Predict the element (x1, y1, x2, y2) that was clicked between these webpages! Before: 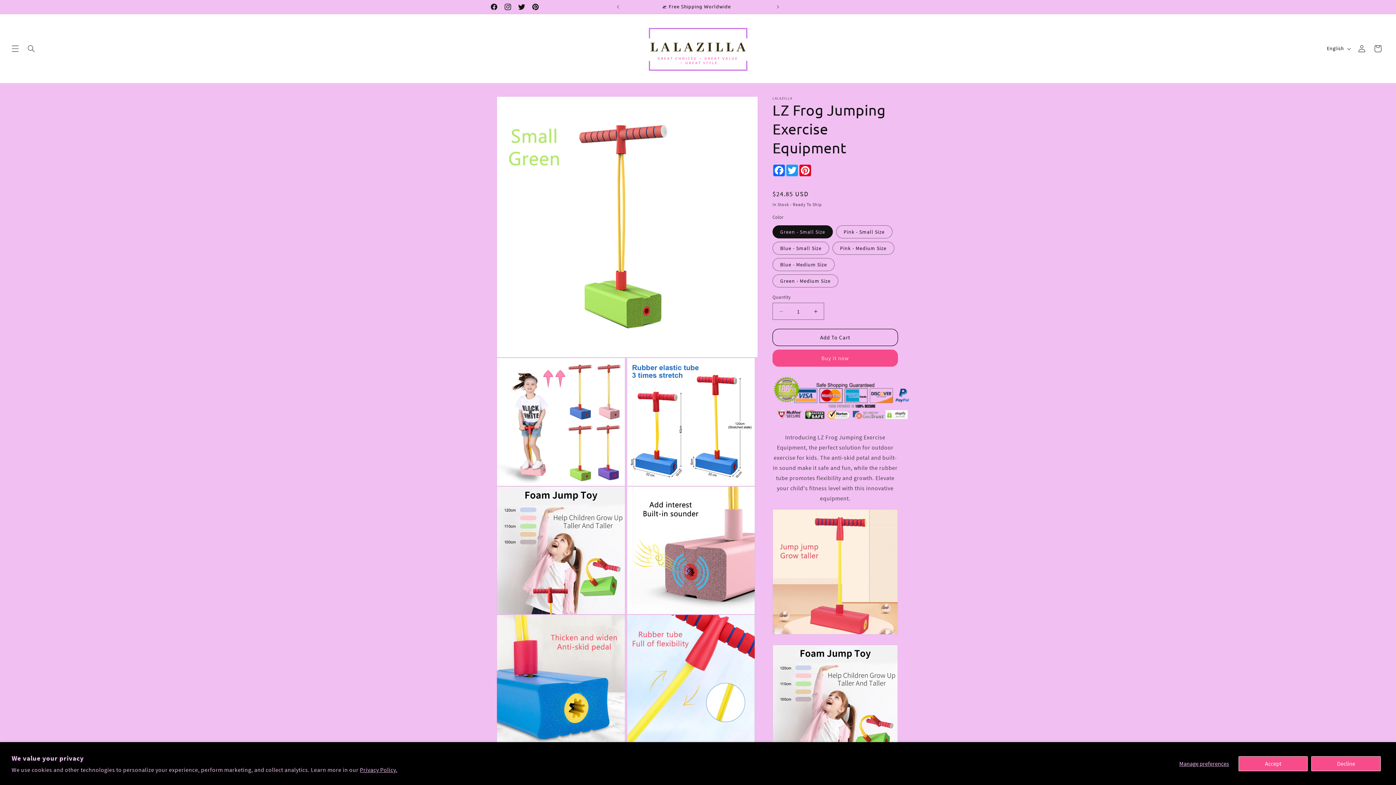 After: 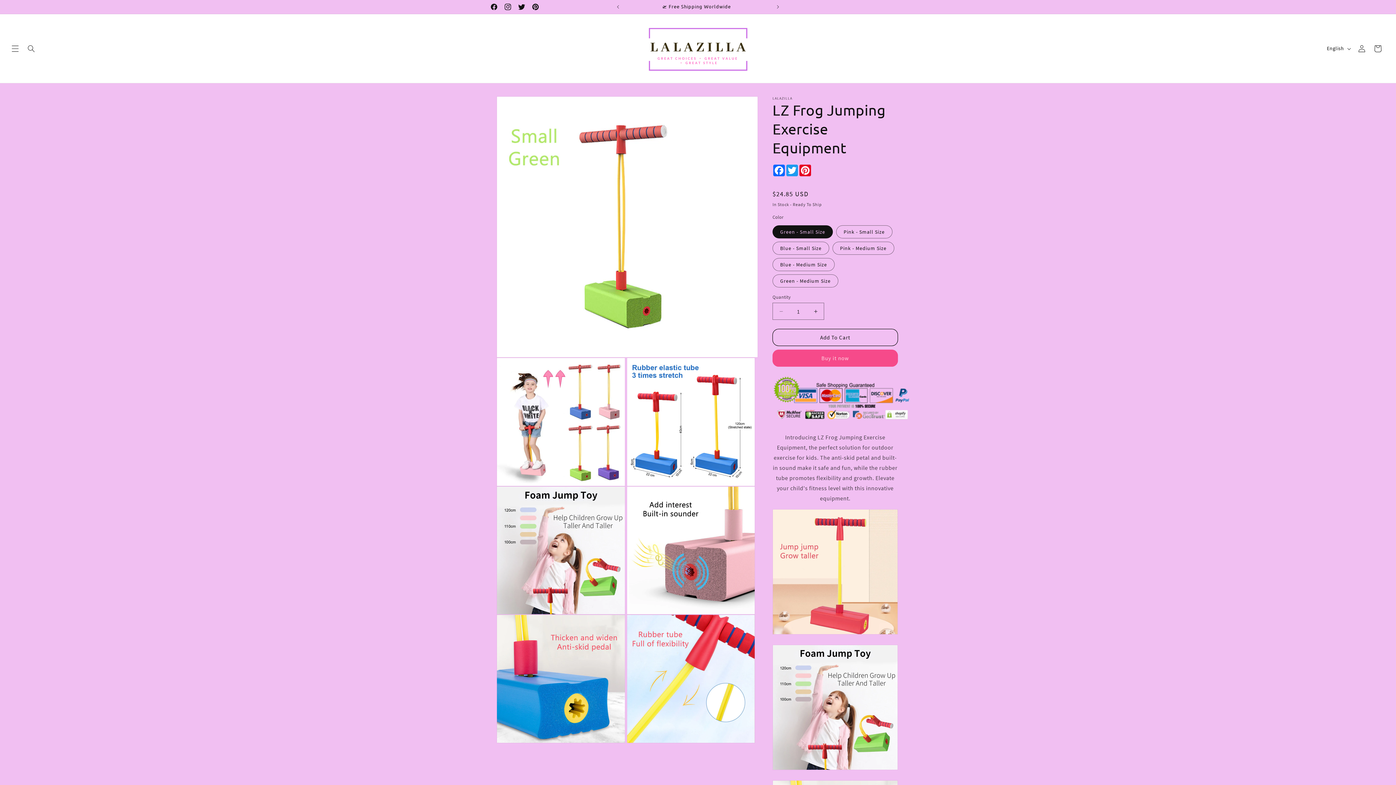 Action: label: Accept bbox: (1238, 756, 1308, 771)